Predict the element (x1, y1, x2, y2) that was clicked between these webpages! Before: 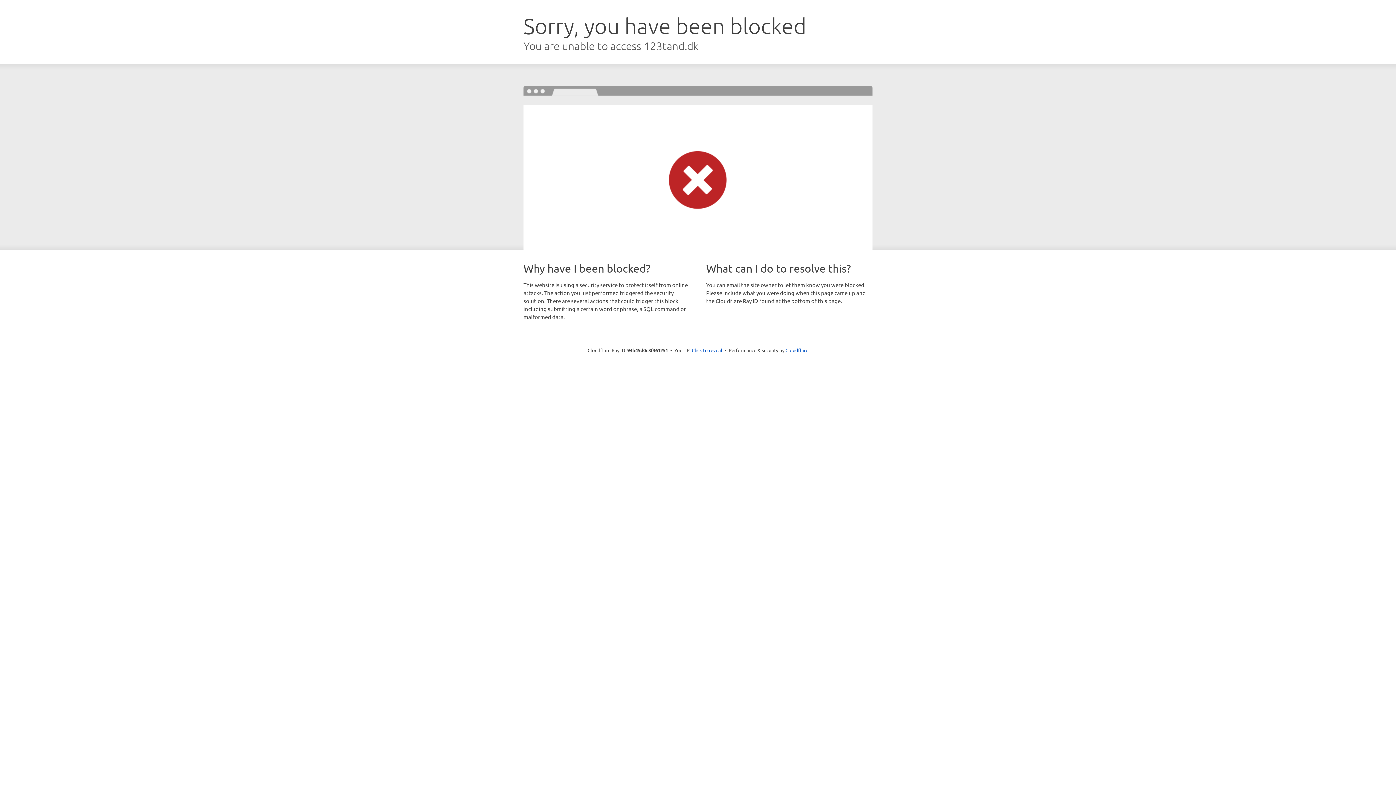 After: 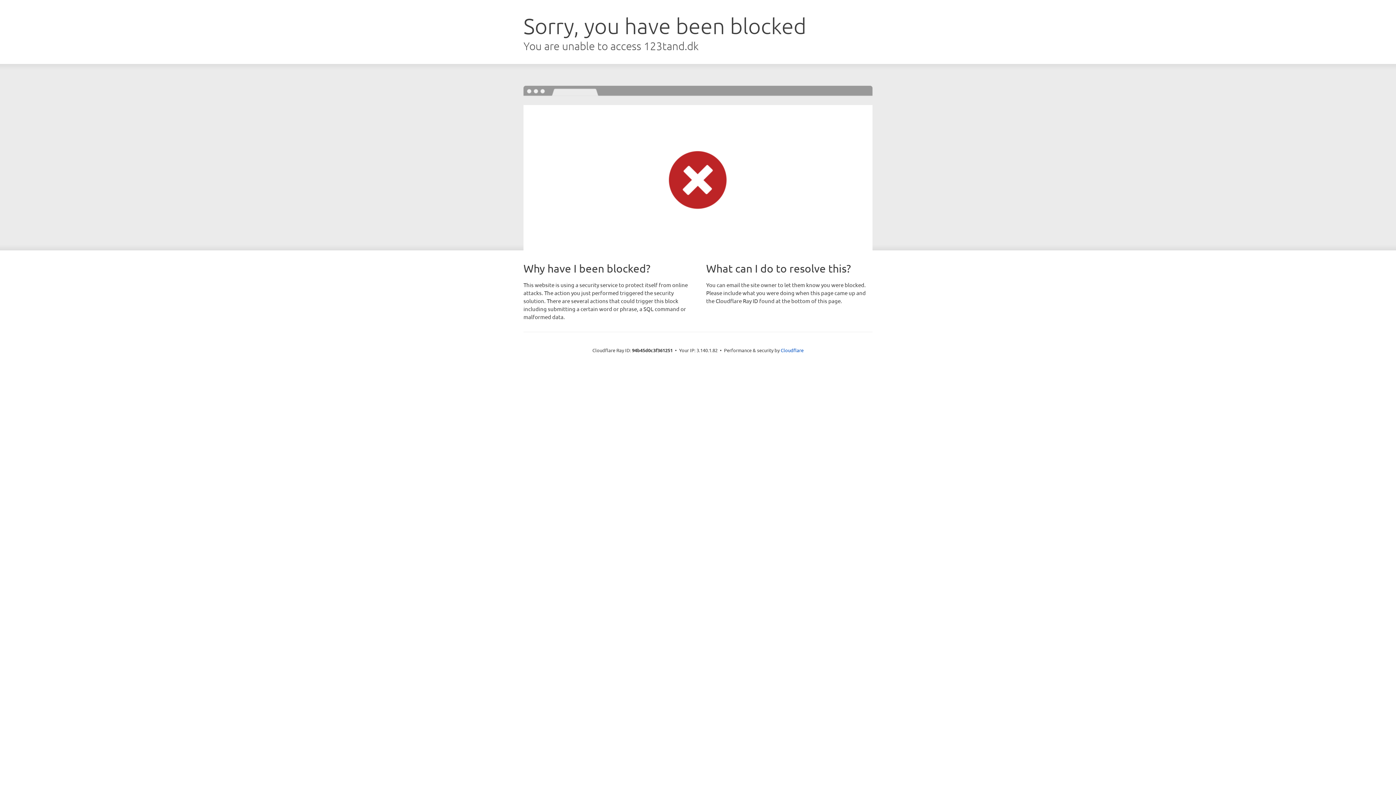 Action: label: Click to reveal bbox: (692, 346, 722, 353)